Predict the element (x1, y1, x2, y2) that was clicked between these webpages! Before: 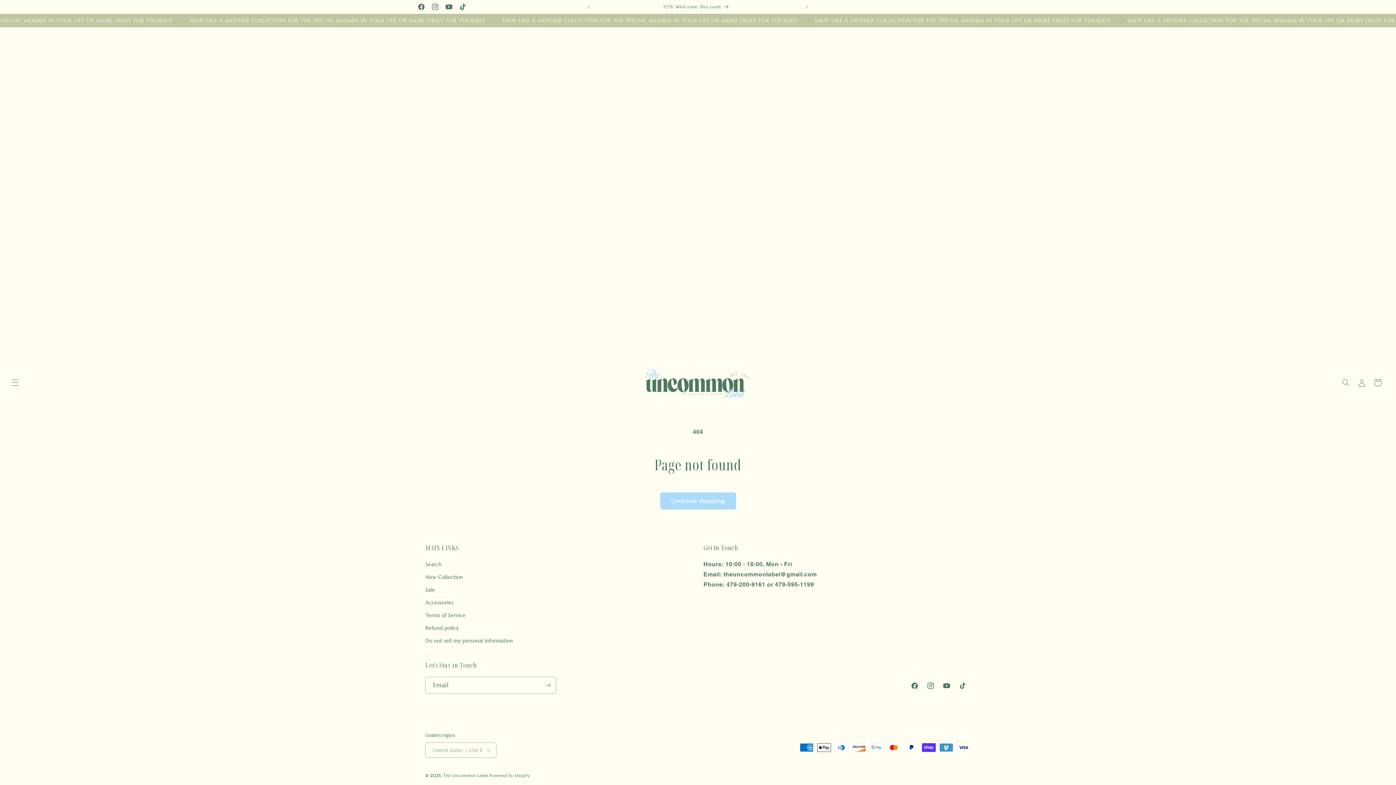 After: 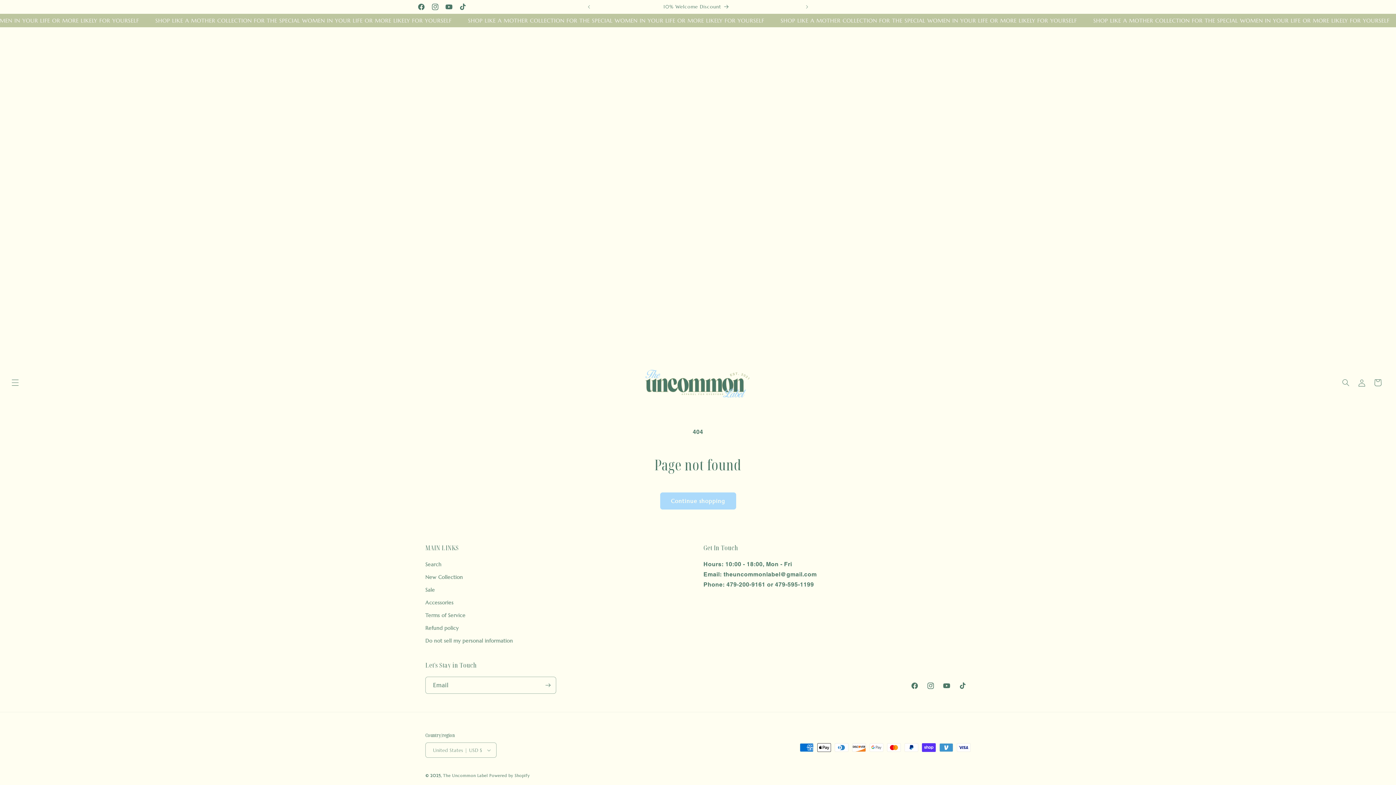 Action: bbox: (594, 0, 799, 13) label: 10% Welcome Discount